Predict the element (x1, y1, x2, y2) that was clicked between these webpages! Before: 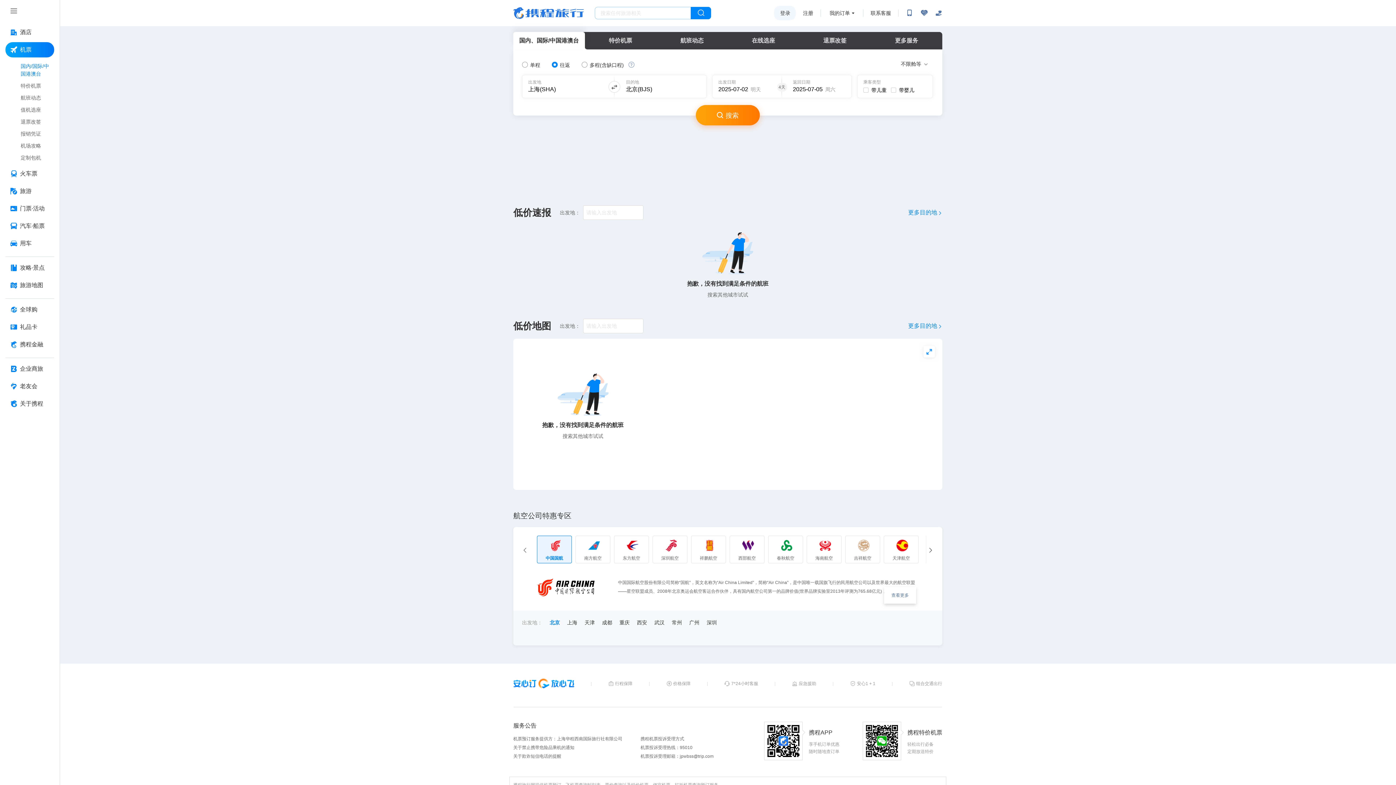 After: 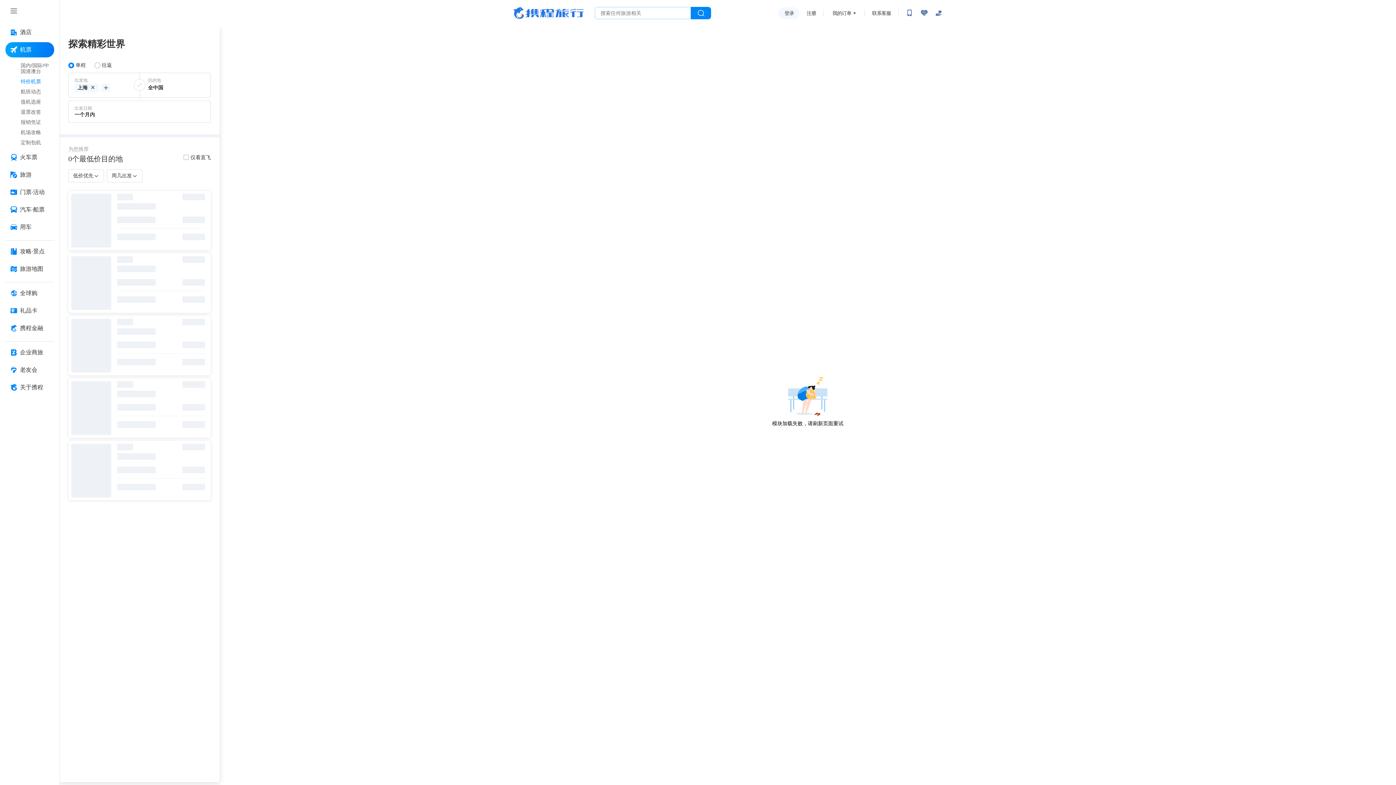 Action: bbox: (17, 80, 53, 91) label: 特价机票